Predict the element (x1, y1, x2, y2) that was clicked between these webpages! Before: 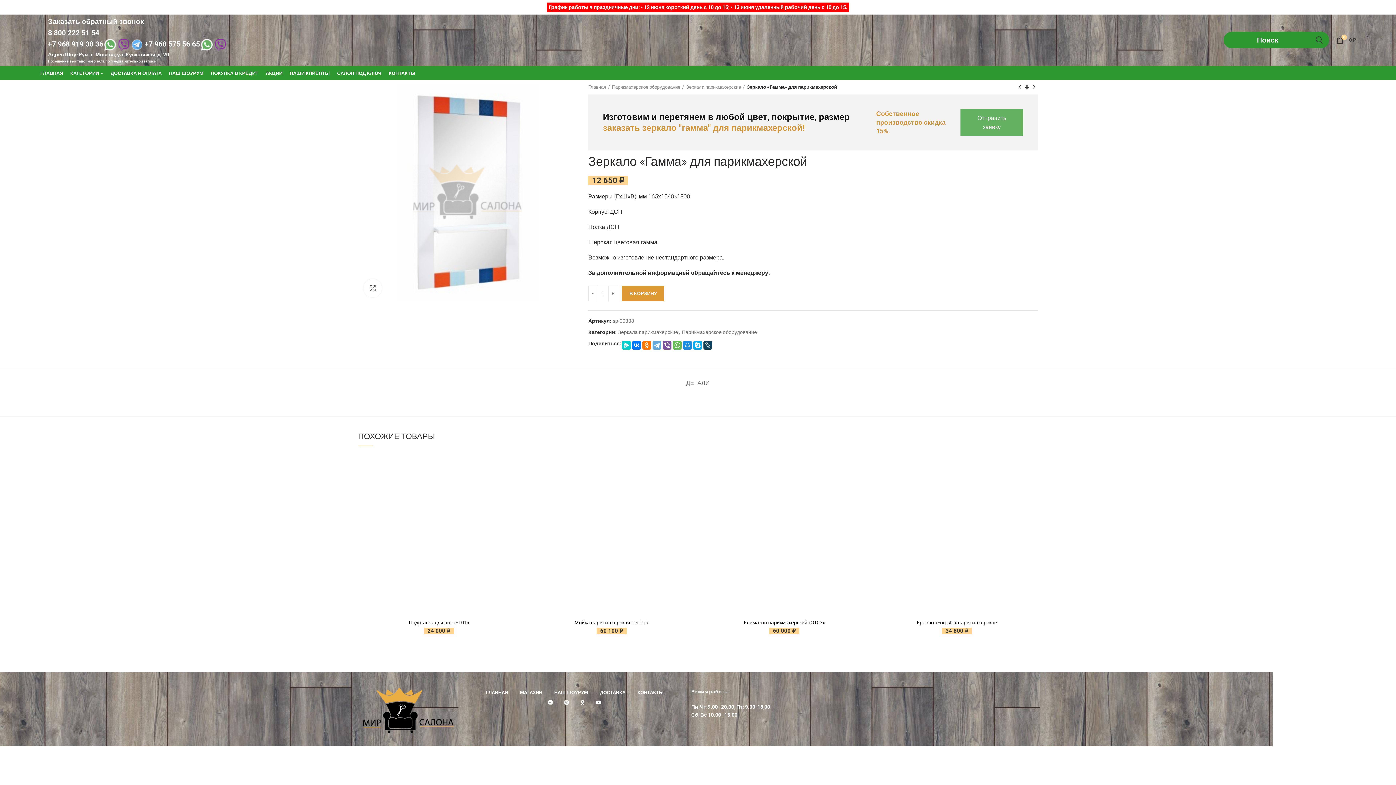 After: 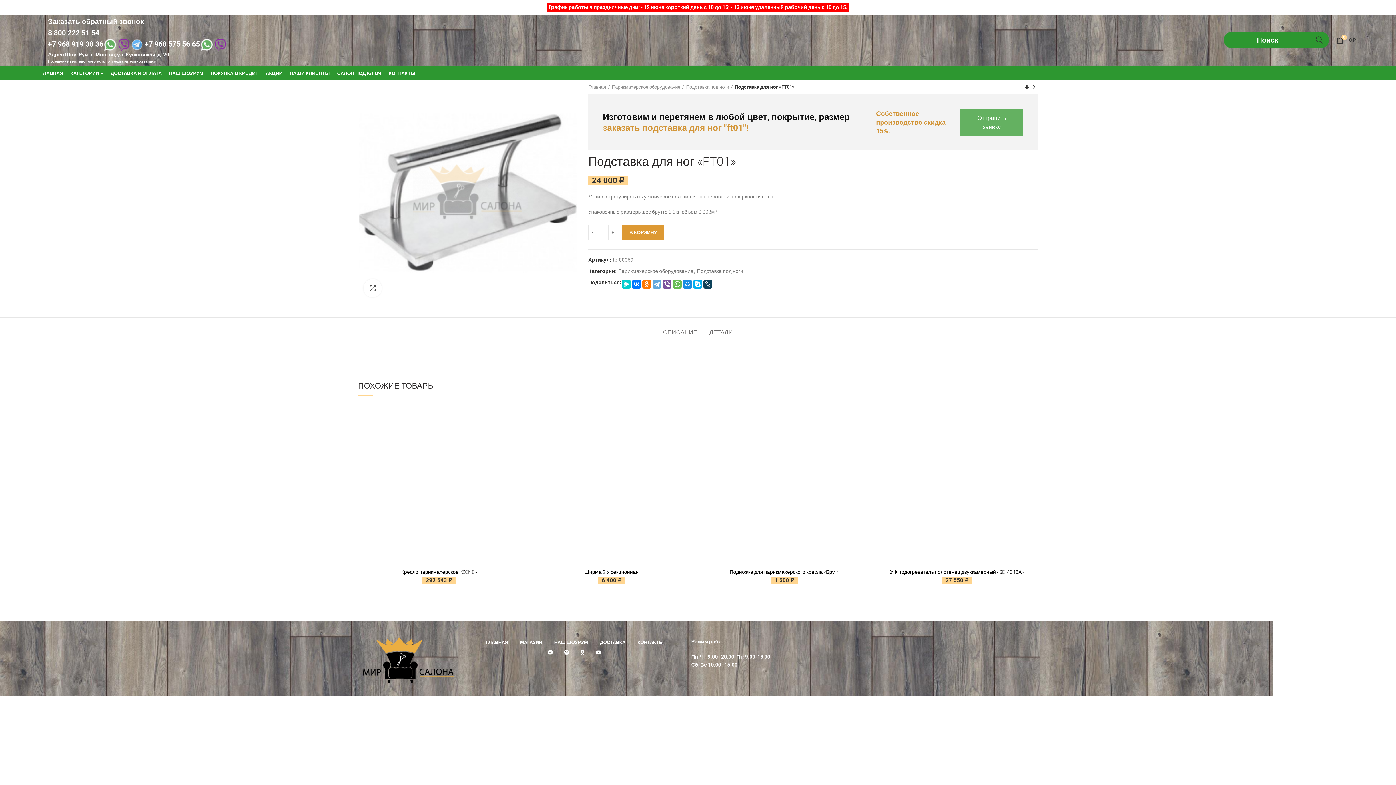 Action: label: Подставка для ног «FT01» bbox: (358, 619, 520, 626)